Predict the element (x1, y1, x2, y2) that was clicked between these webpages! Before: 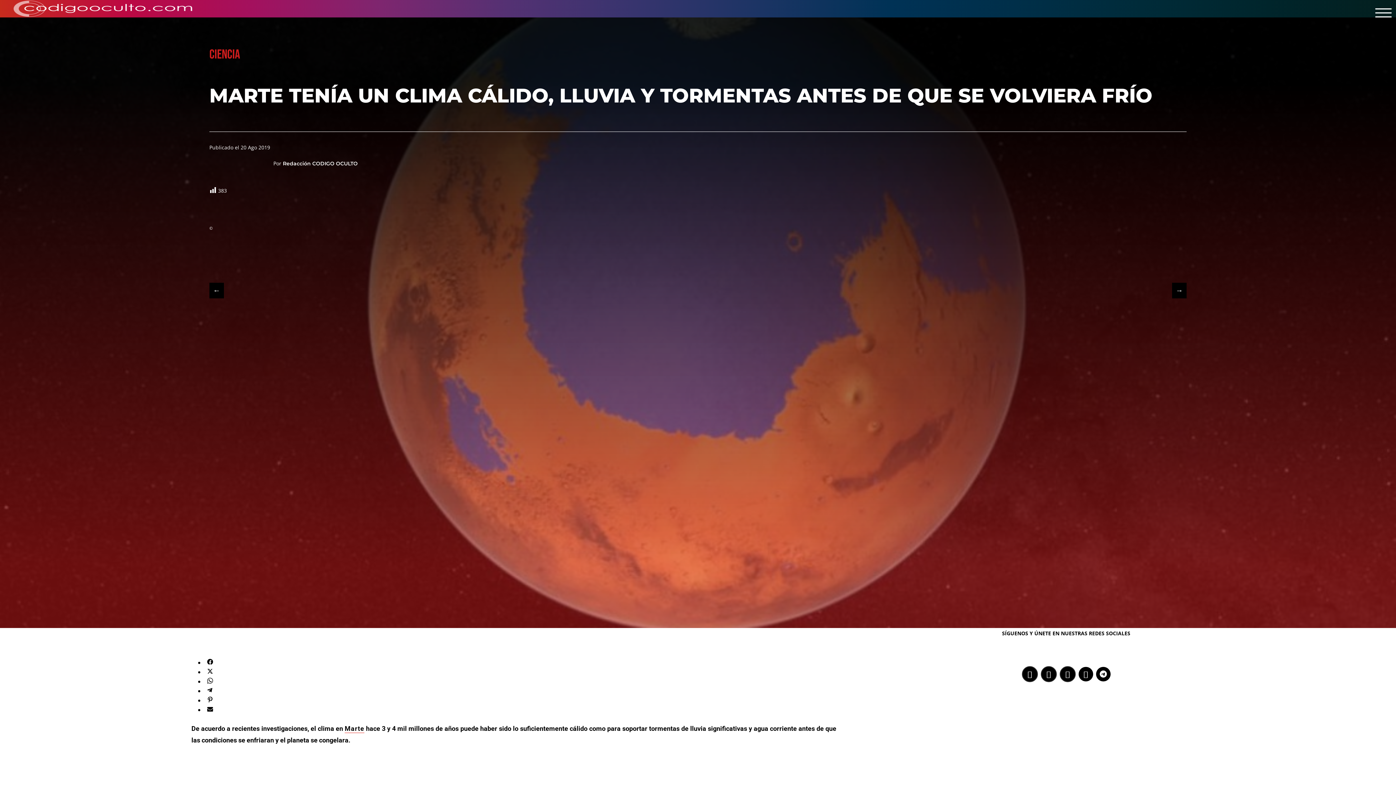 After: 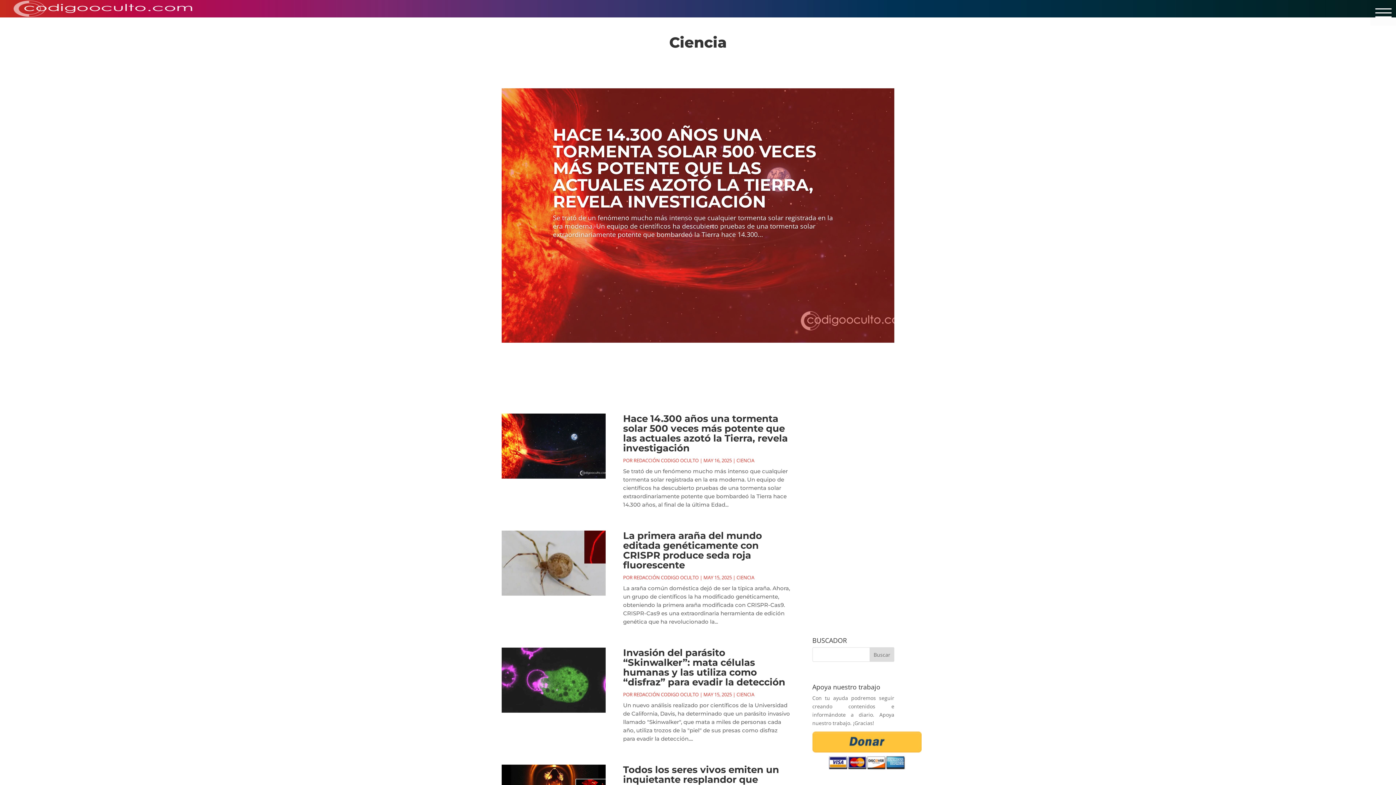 Action: label: CIENCIA bbox: (209, 46, 240, 62)